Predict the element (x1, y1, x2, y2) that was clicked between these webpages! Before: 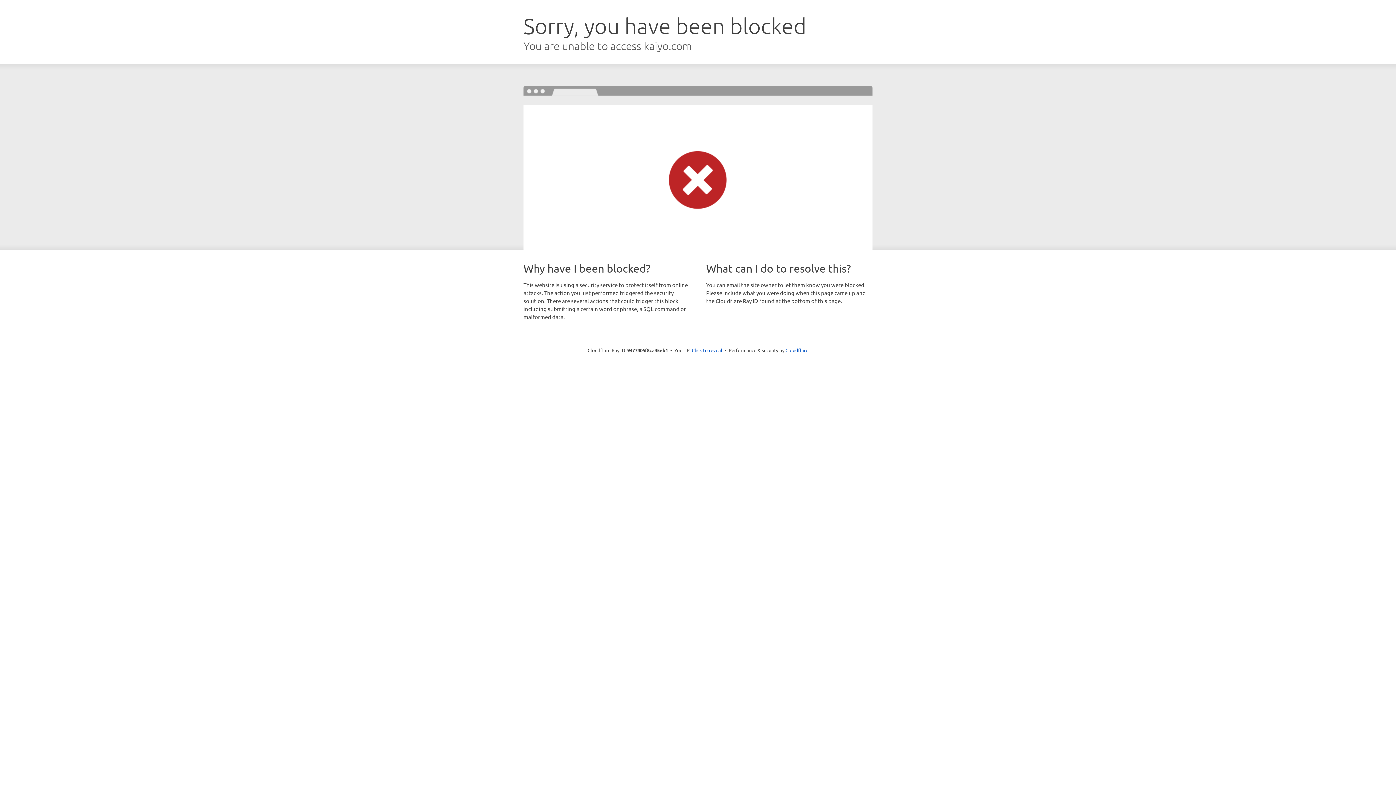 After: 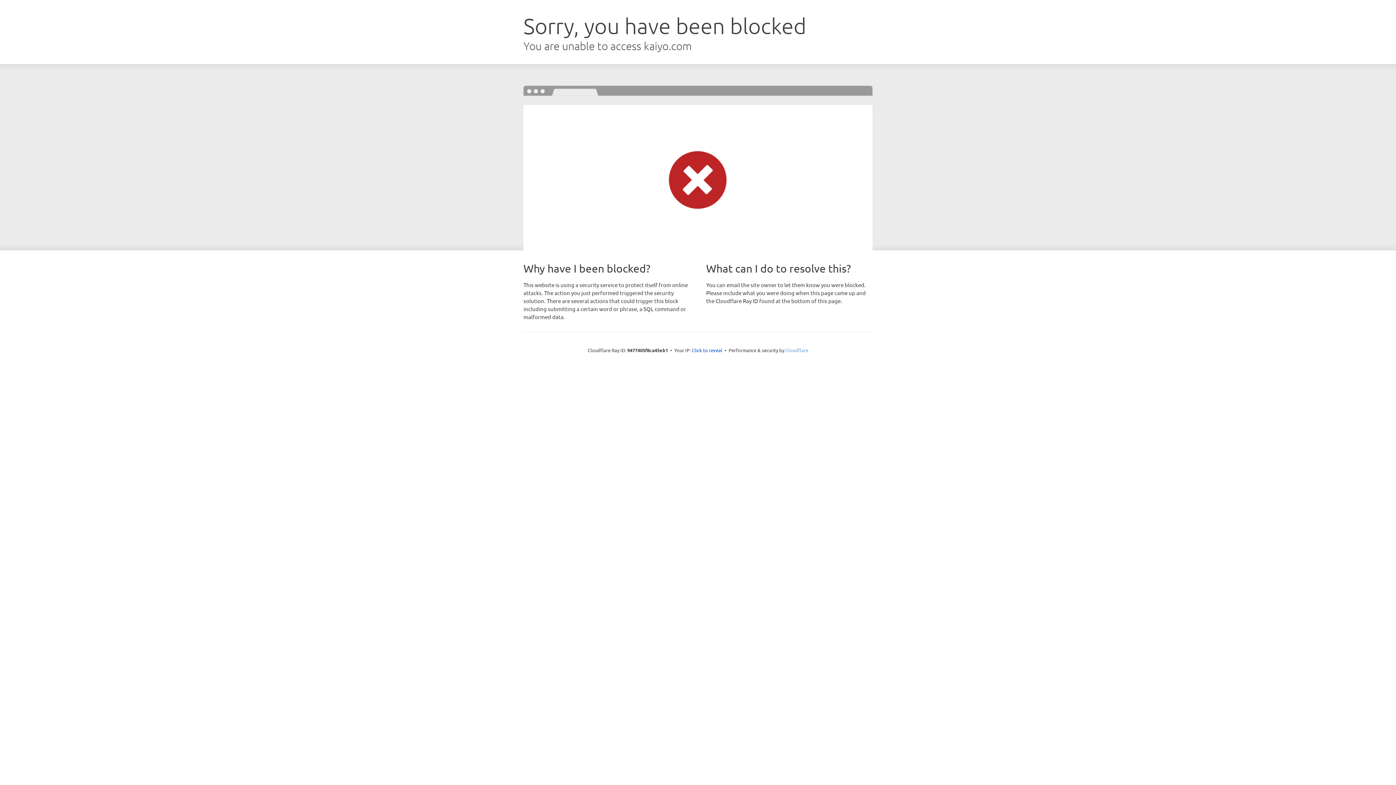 Action: label: Cloudflare bbox: (785, 347, 808, 353)